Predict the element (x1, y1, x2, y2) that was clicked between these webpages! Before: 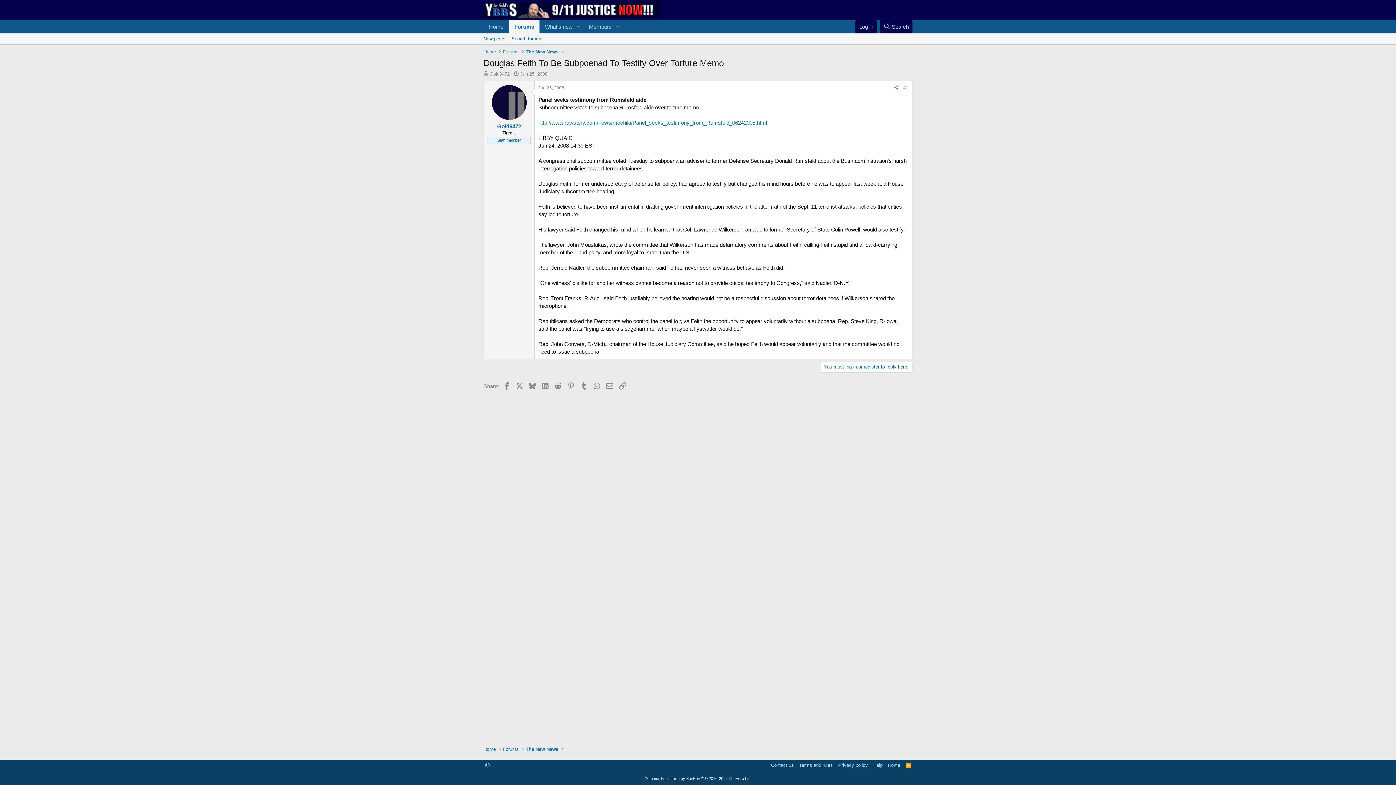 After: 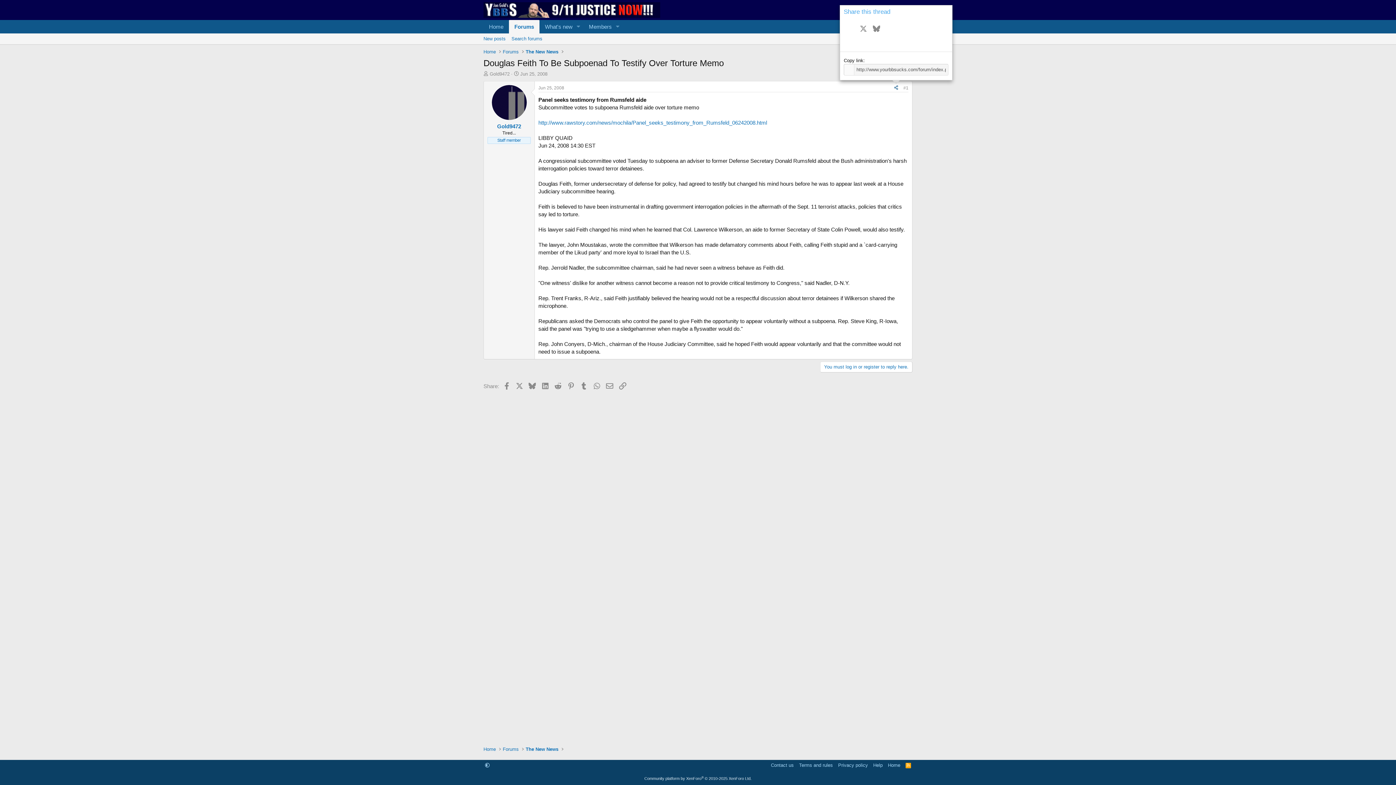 Action: label: Share bbox: (891, 83, 901, 91)